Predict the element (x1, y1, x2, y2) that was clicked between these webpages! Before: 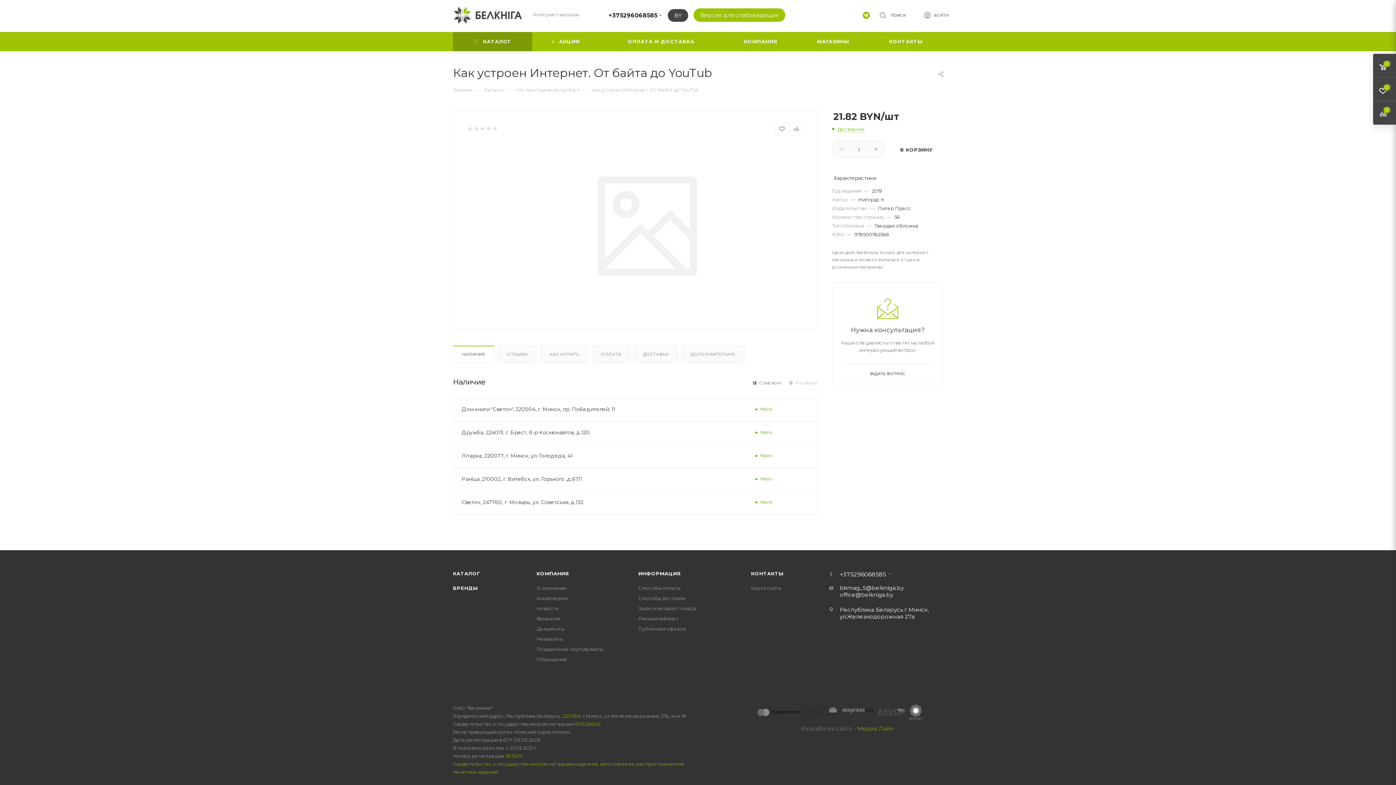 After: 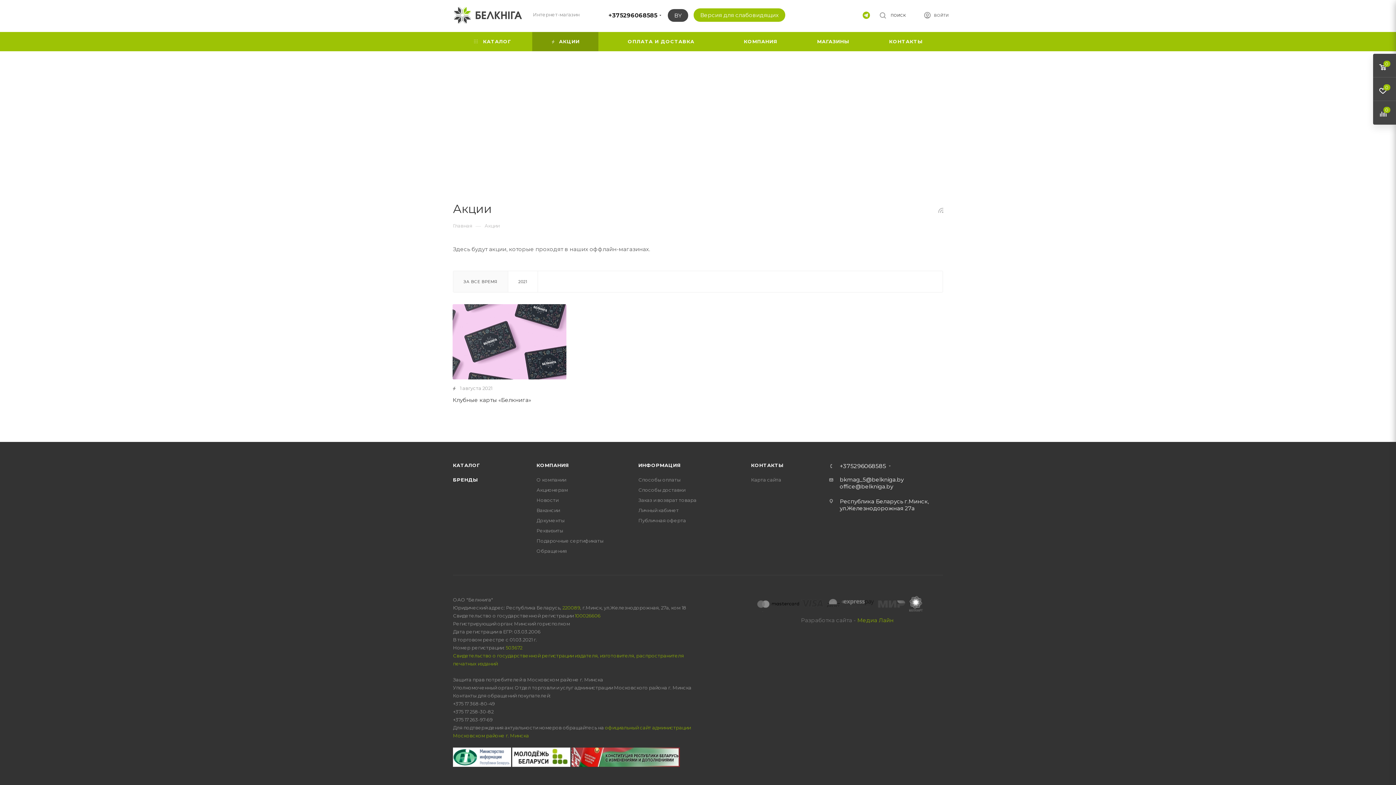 Action: label:  АКЦИИ bbox: (532, 32, 598, 51)